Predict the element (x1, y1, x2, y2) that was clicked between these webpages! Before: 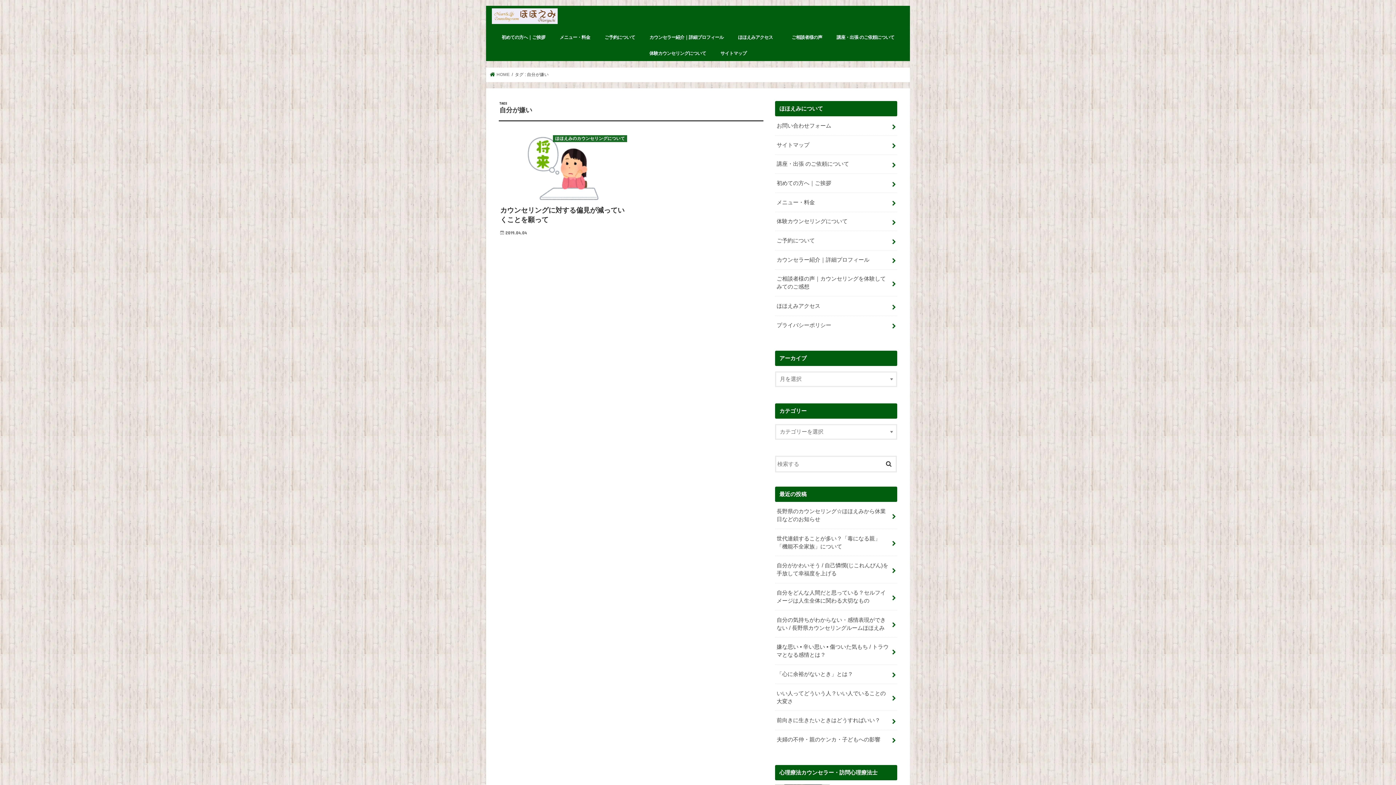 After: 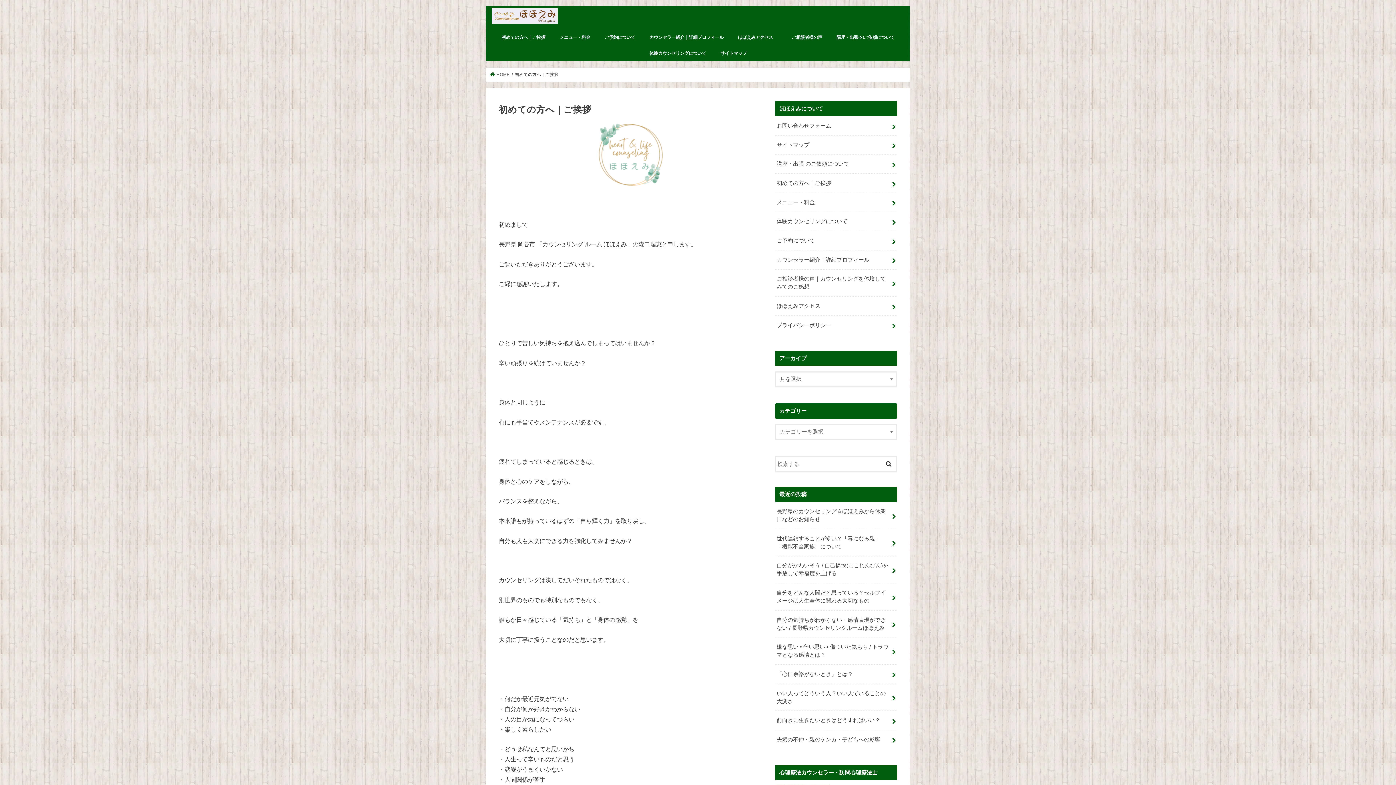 Action: label: 初めての方へ｜ご挨拶 bbox: (494, 29, 552, 45)